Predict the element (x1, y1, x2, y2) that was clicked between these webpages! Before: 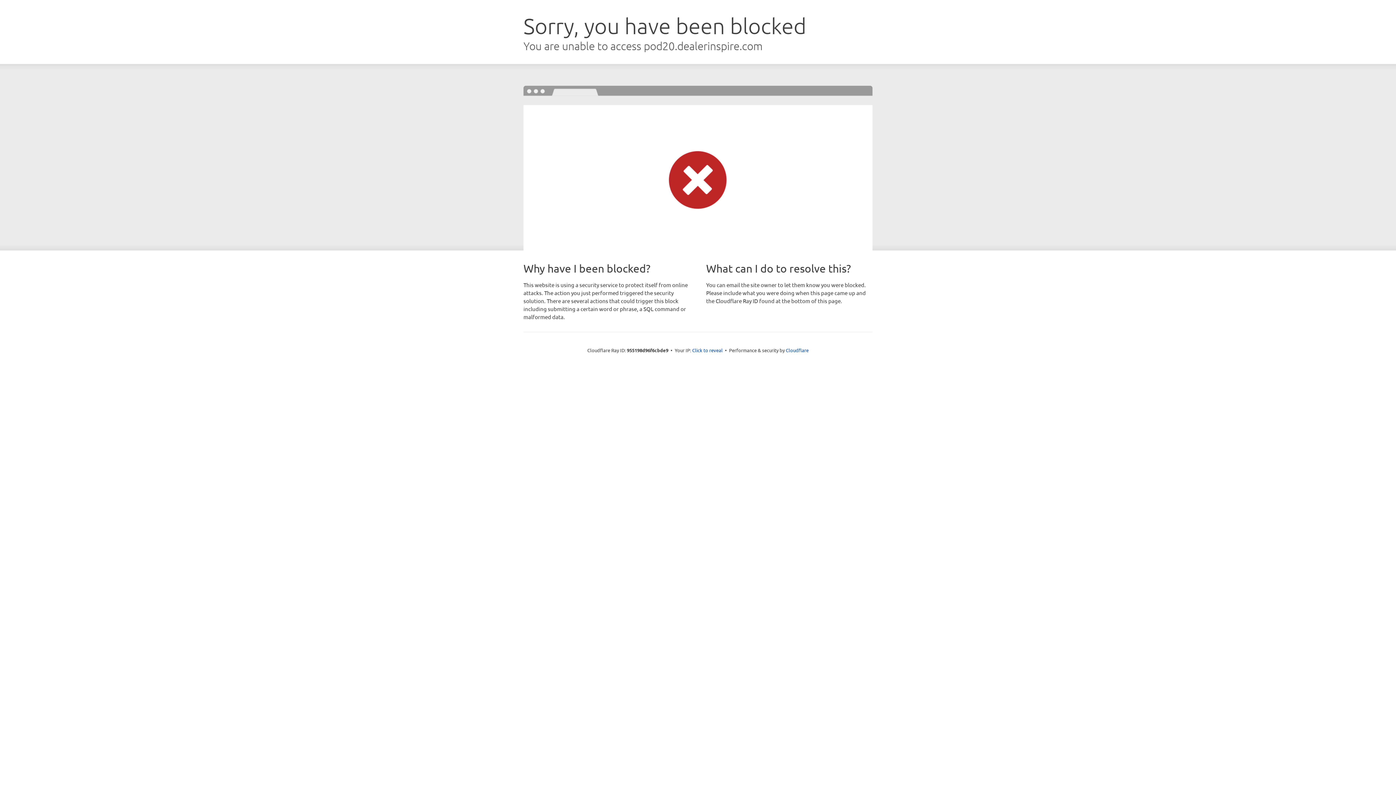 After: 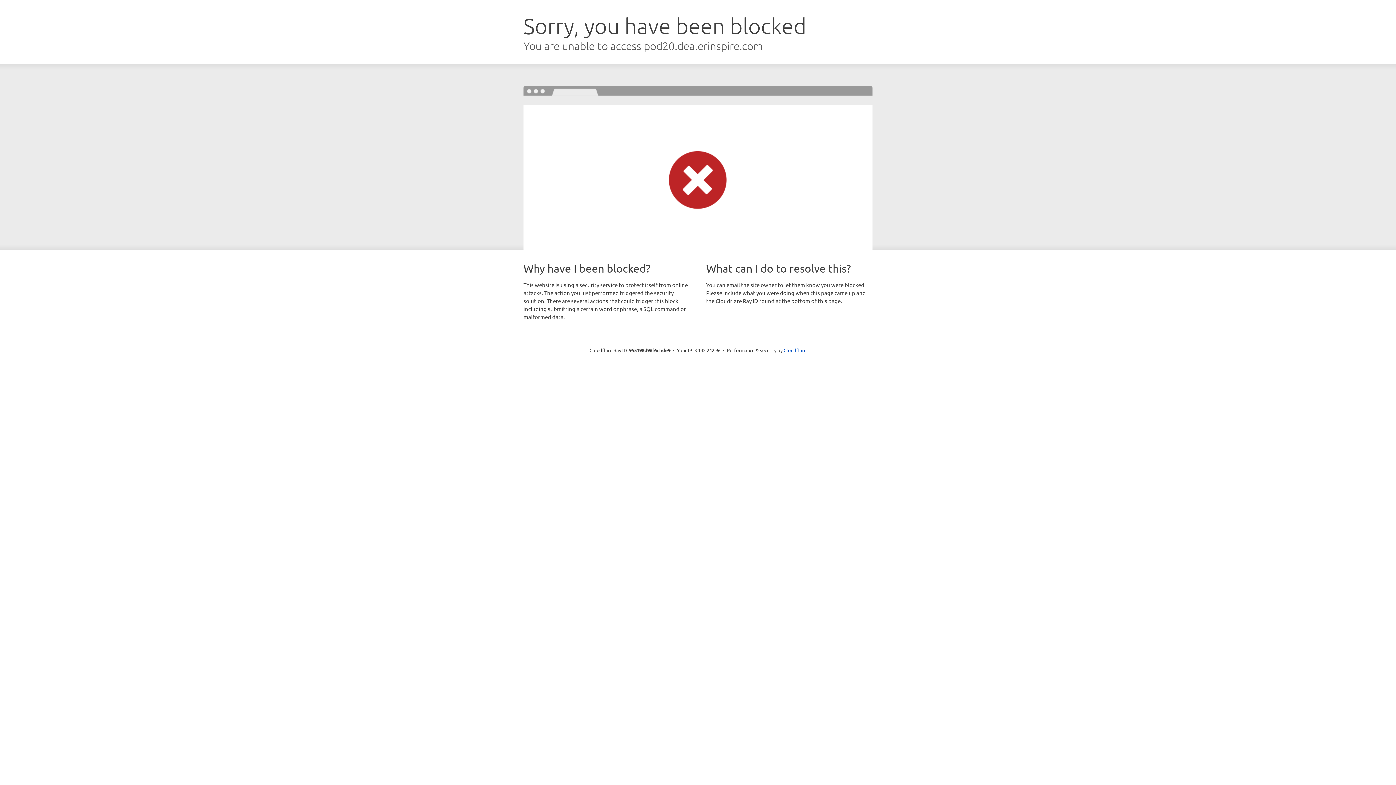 Action: bbox: (692, 346, 722, 353) label: Click to reveal